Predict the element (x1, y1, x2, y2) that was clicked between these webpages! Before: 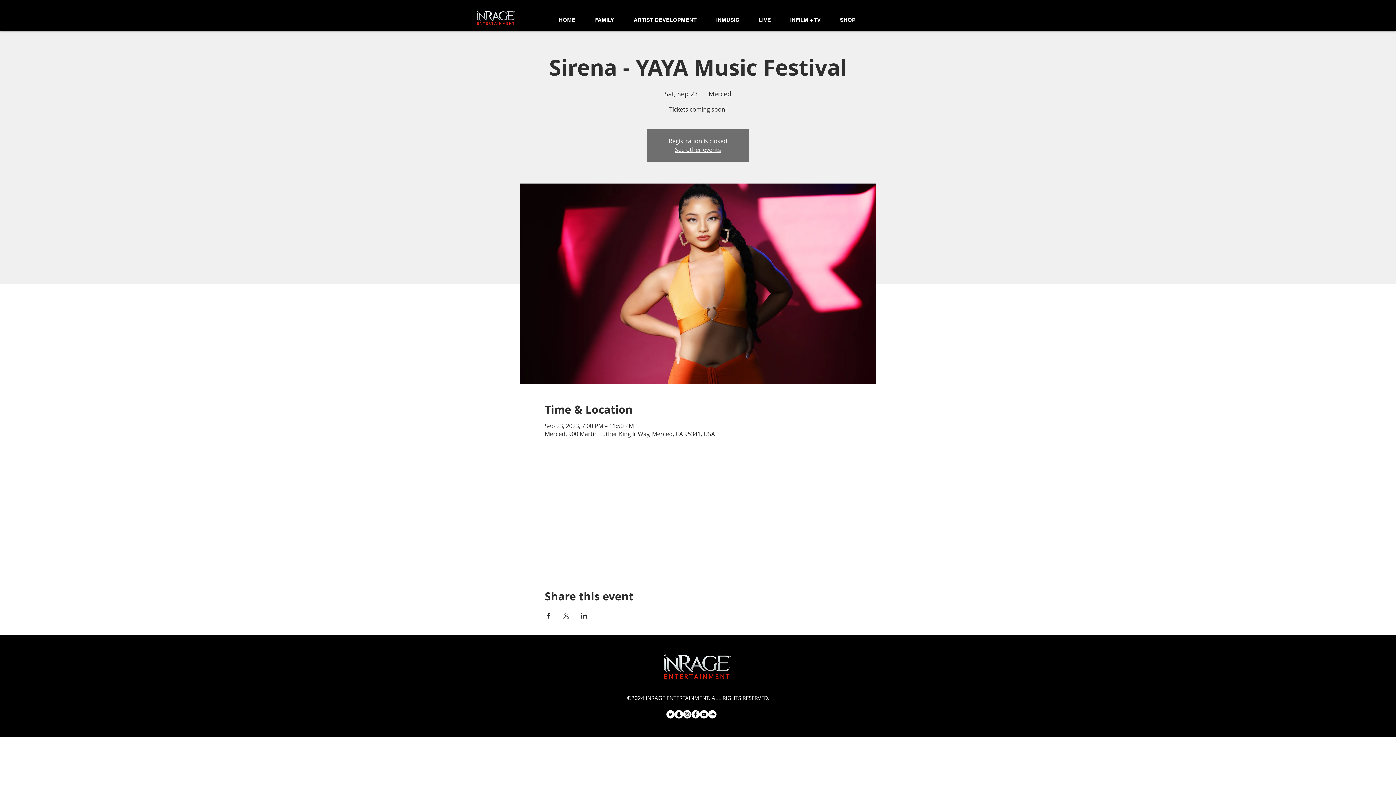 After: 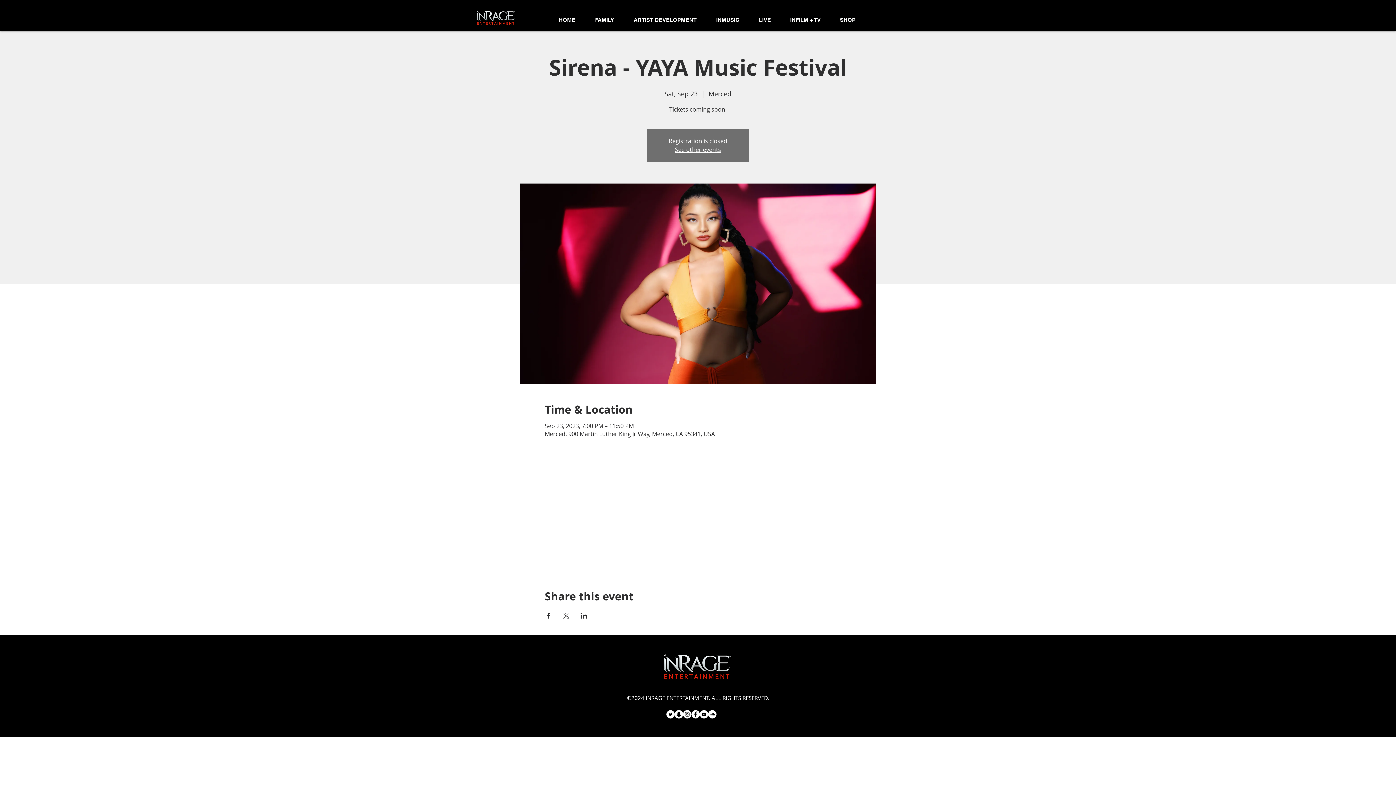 Action: bbox: (708, 710, 716, 718) label: SoundCloud - White Circle